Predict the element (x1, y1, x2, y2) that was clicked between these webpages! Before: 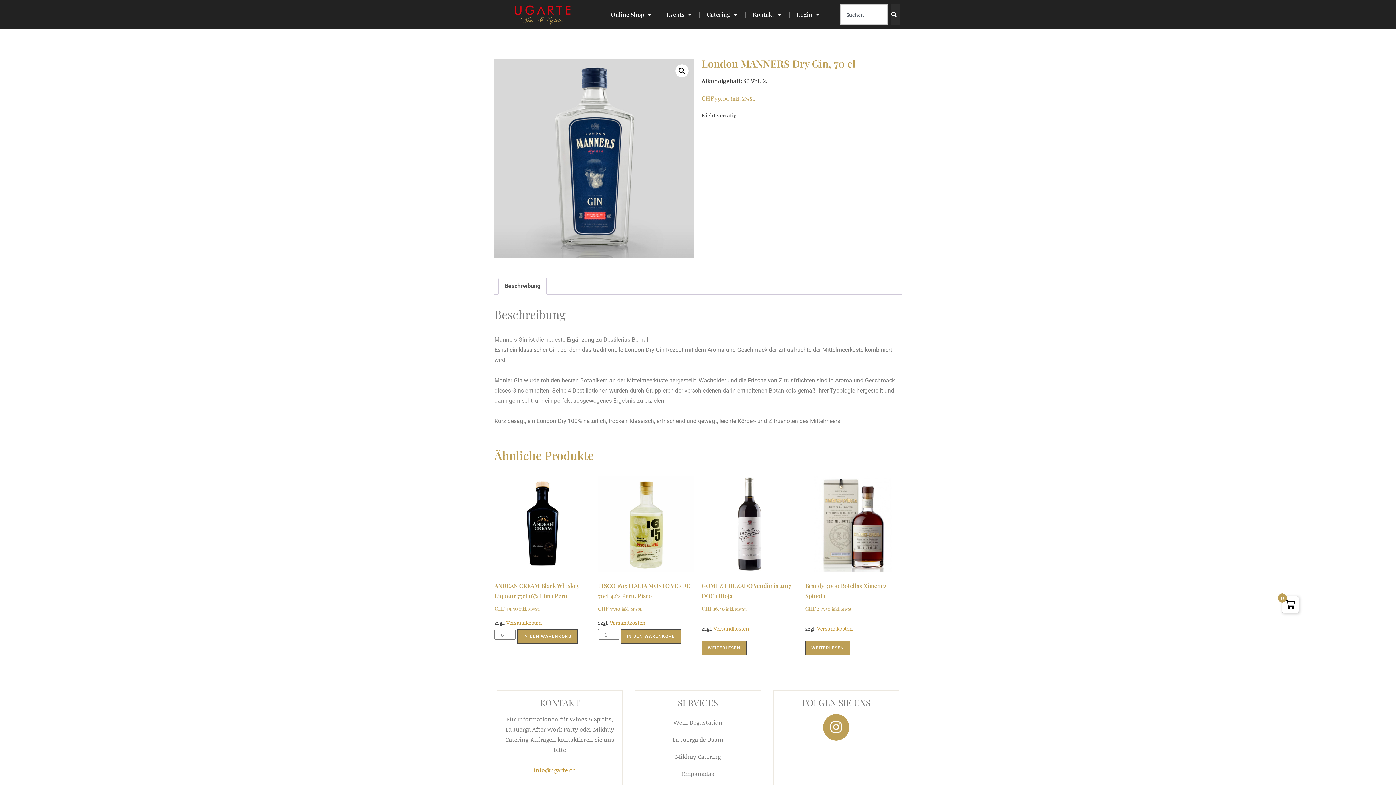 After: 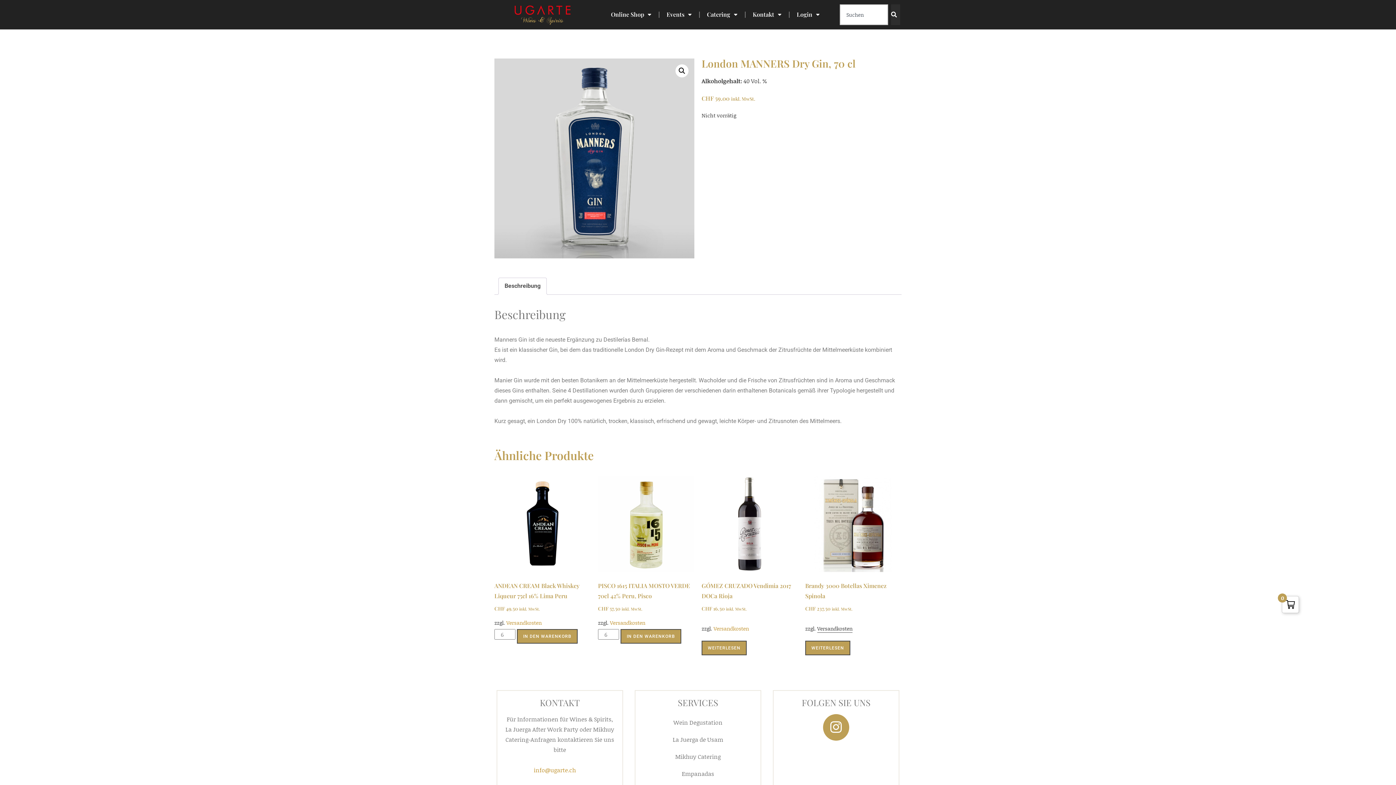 Action: bbox: (817, 624, 852, 632) label: Versandkosten